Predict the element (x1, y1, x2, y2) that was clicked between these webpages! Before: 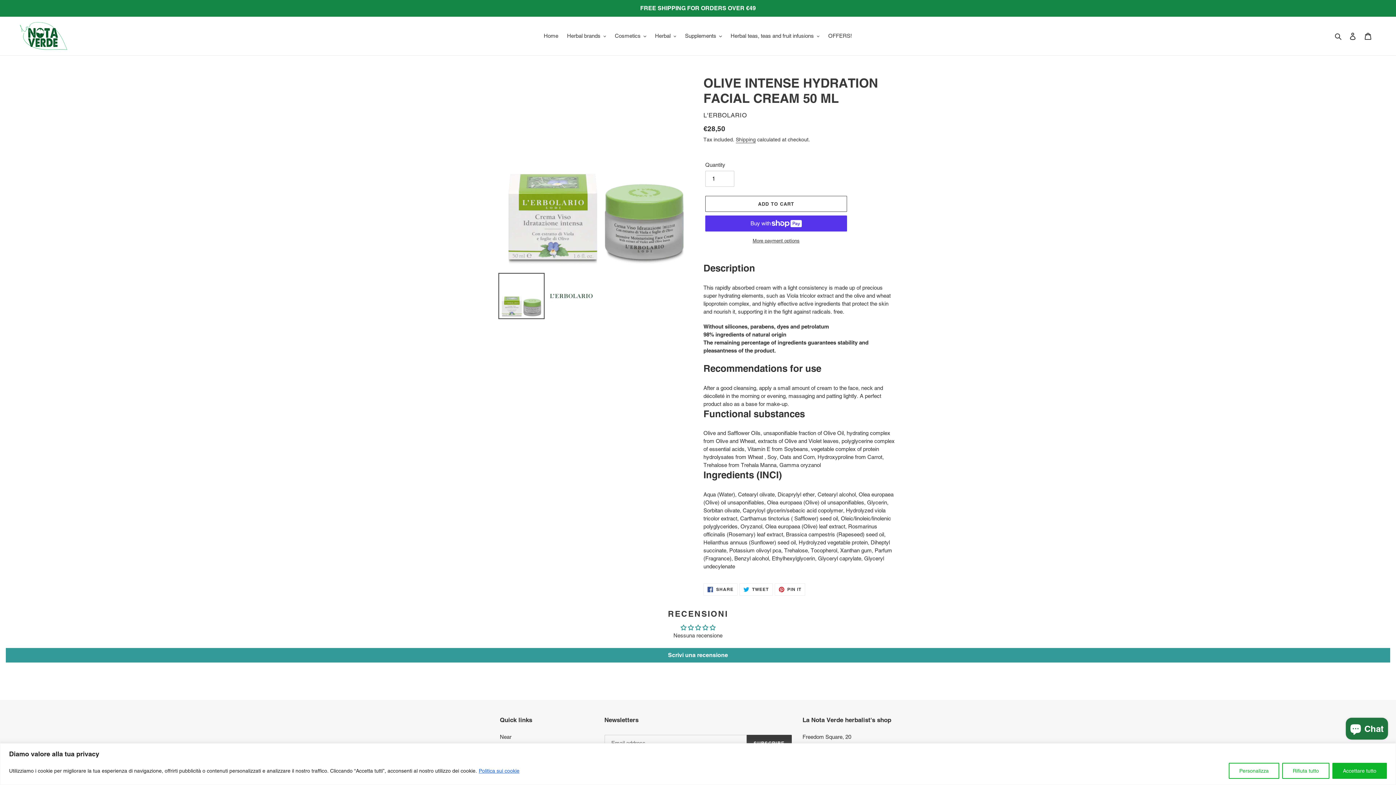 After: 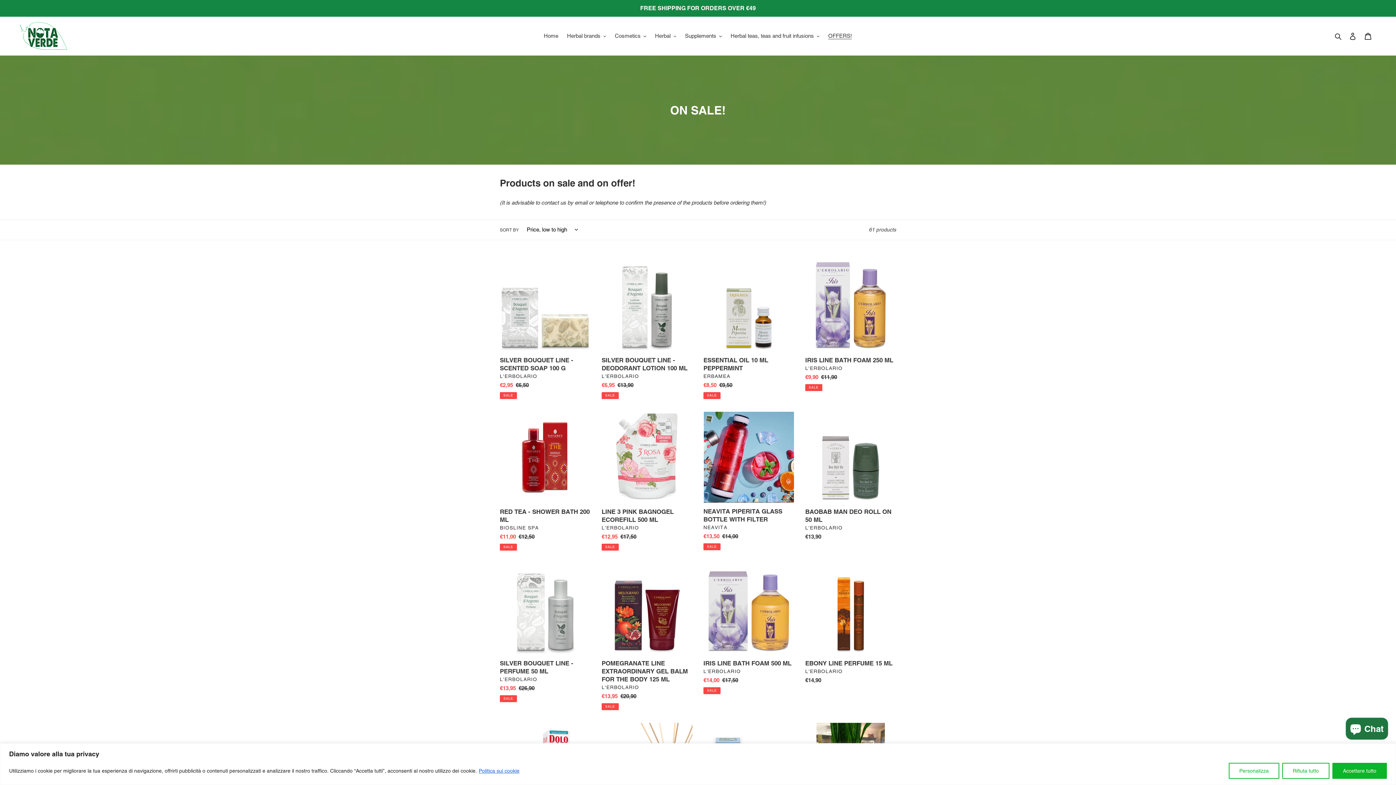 Action: bbox: (824, 30, 855, 41) label: OFFERS!